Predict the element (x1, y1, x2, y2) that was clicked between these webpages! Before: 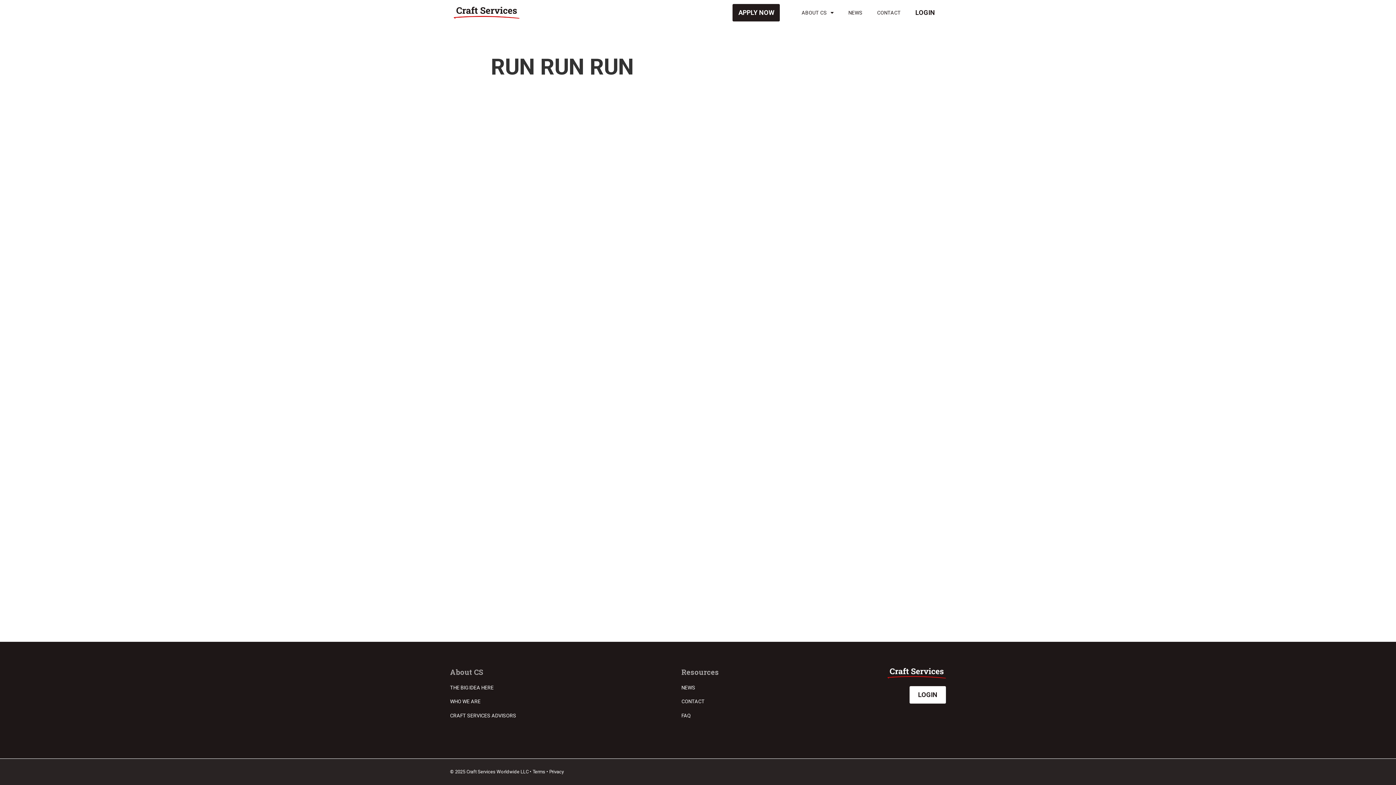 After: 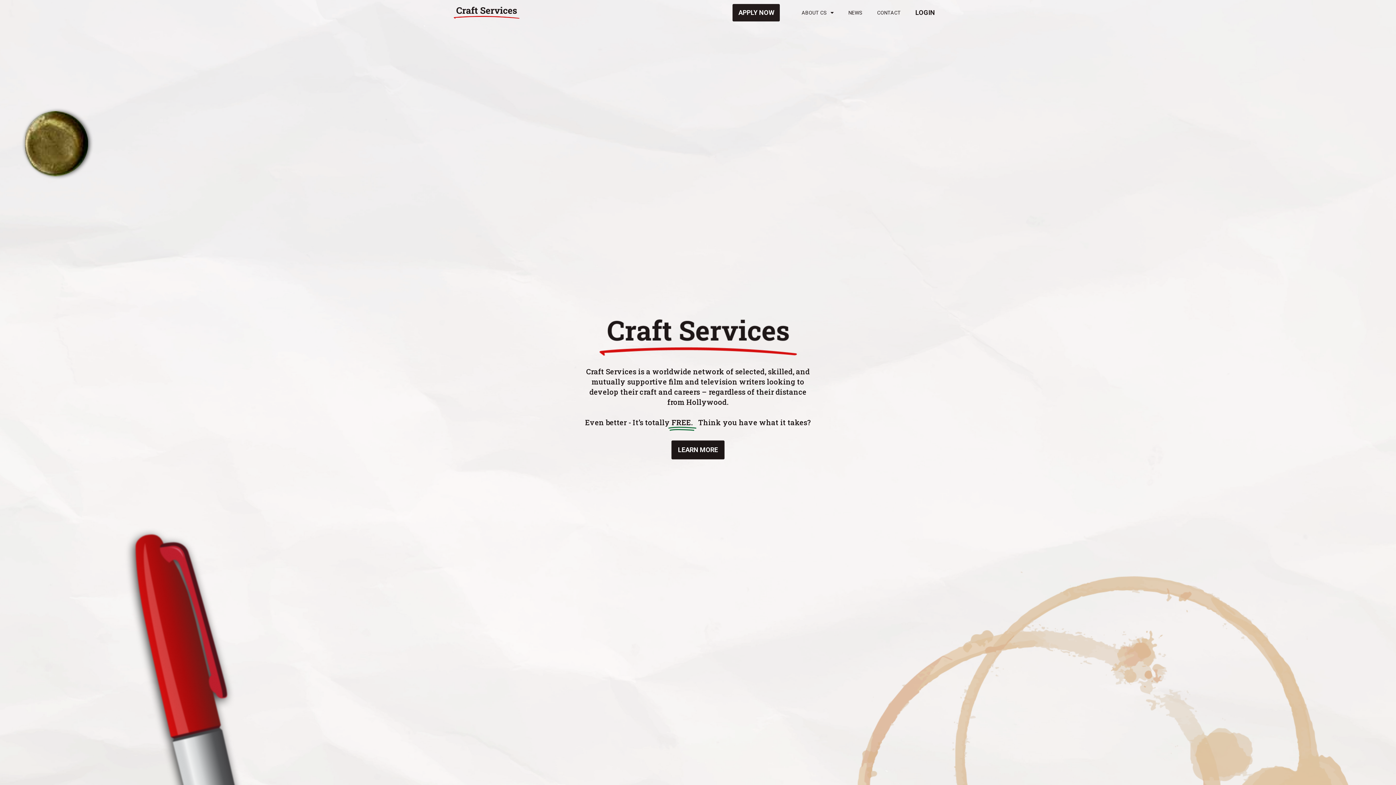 Action: bbox: (453, 6, 519, 18)